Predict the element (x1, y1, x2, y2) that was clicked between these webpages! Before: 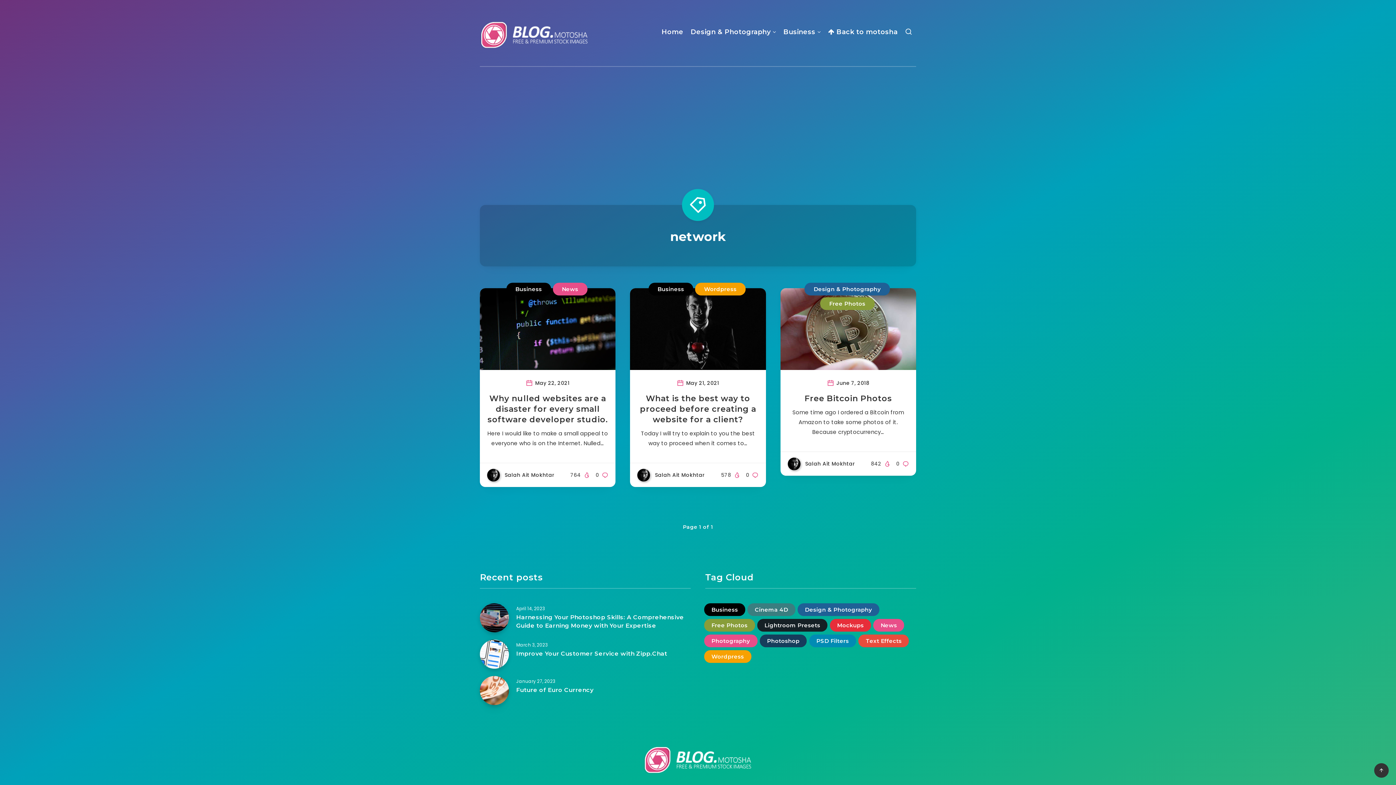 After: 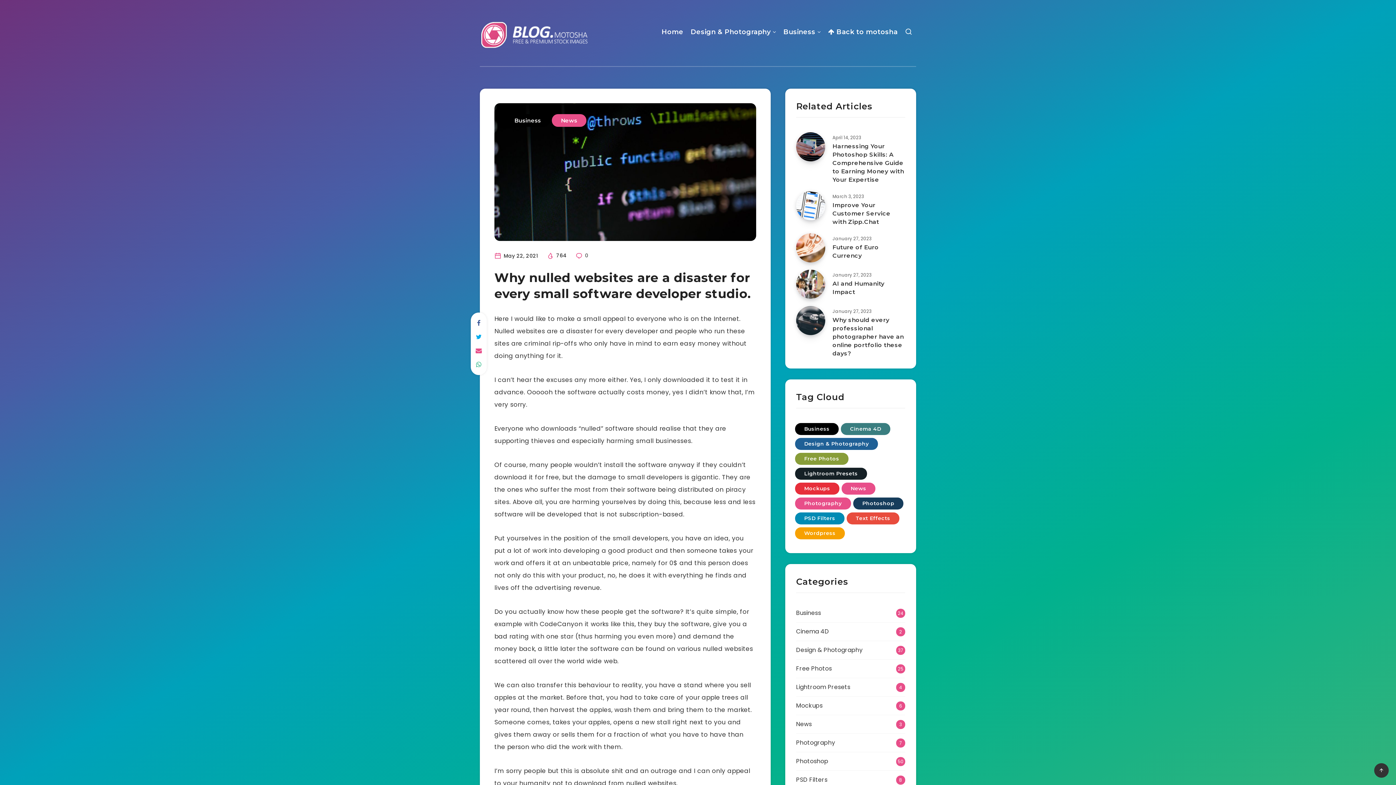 Action: label: Why nulled websites are a disaster for every small software developer studio. bbox: (487, 393, 608, 426)